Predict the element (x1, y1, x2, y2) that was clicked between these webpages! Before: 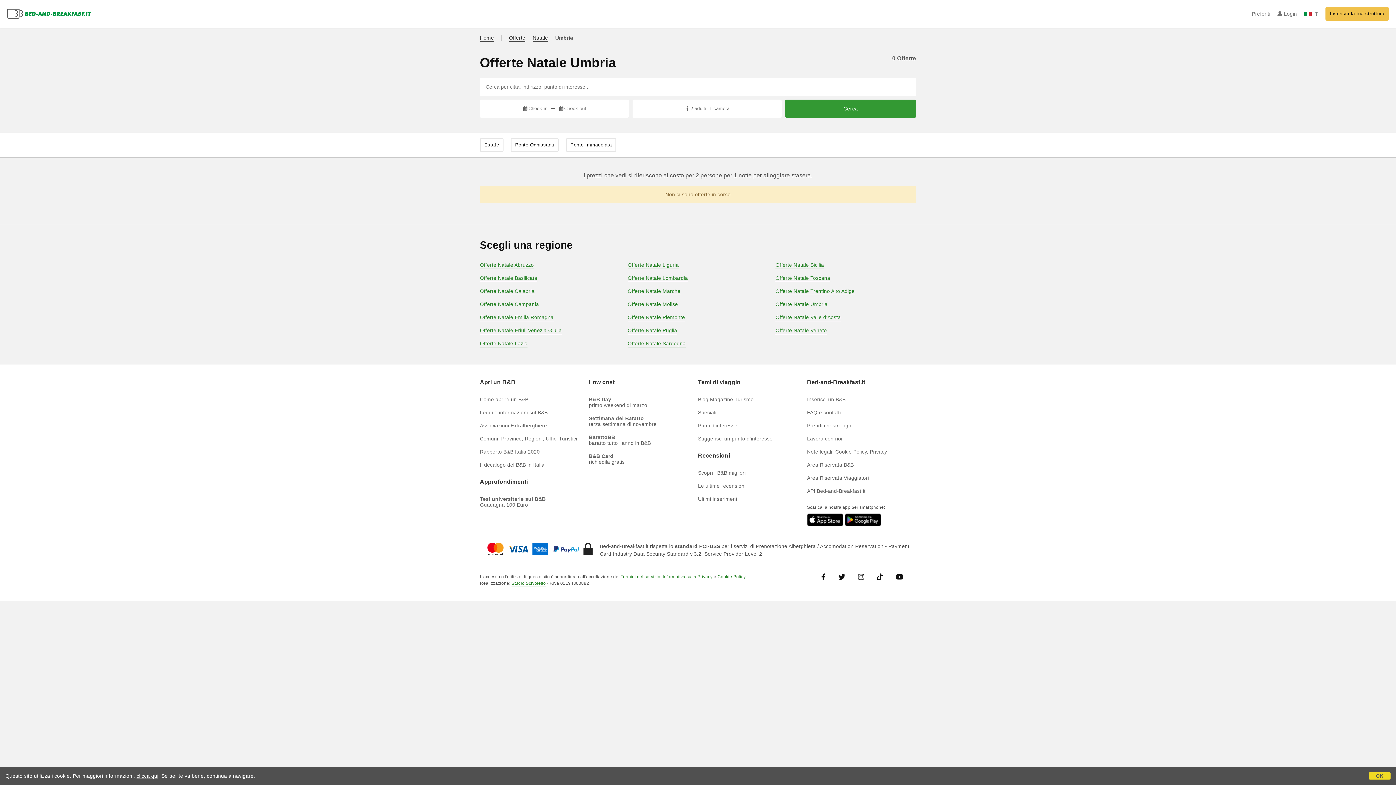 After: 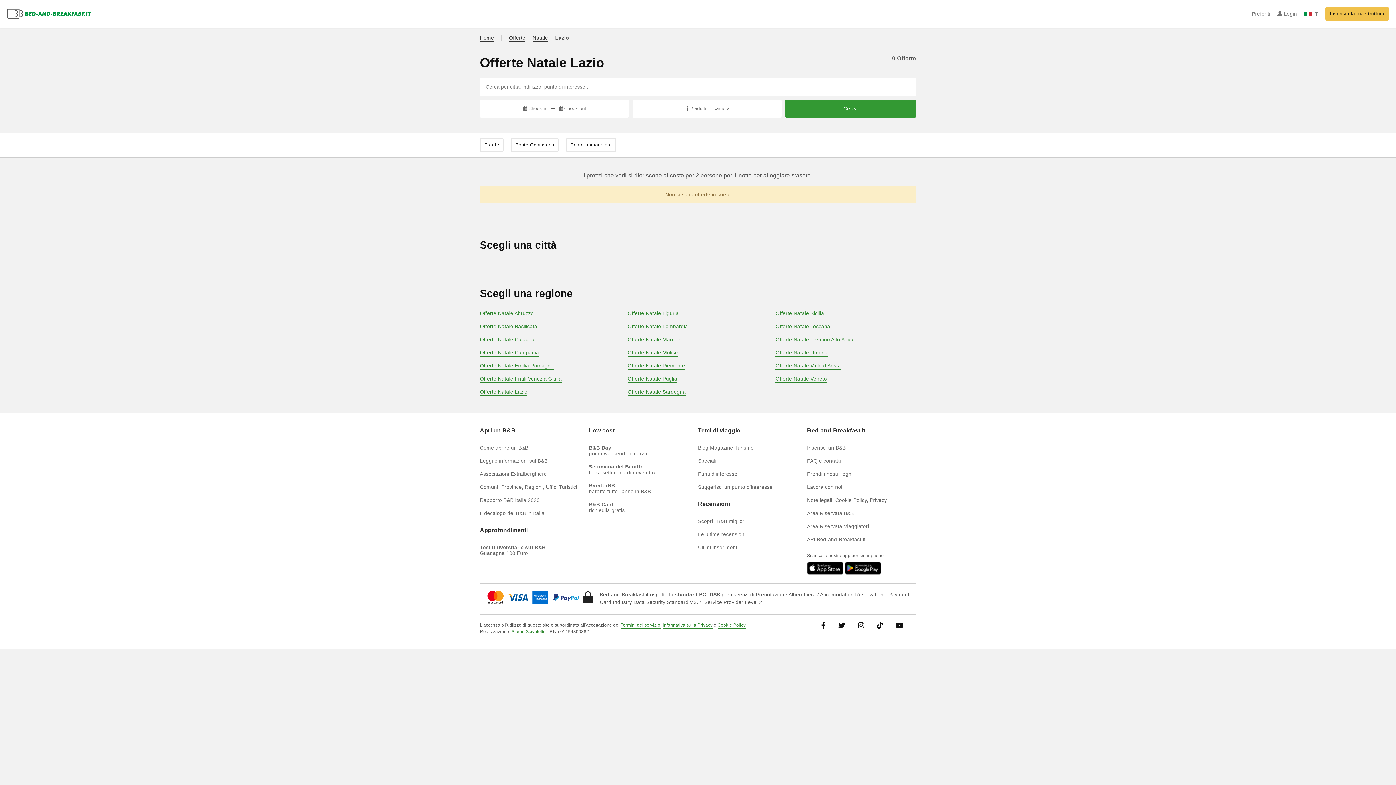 Action: label: Offerte Natale Lazio bbox: (480, 340, 527, 347)